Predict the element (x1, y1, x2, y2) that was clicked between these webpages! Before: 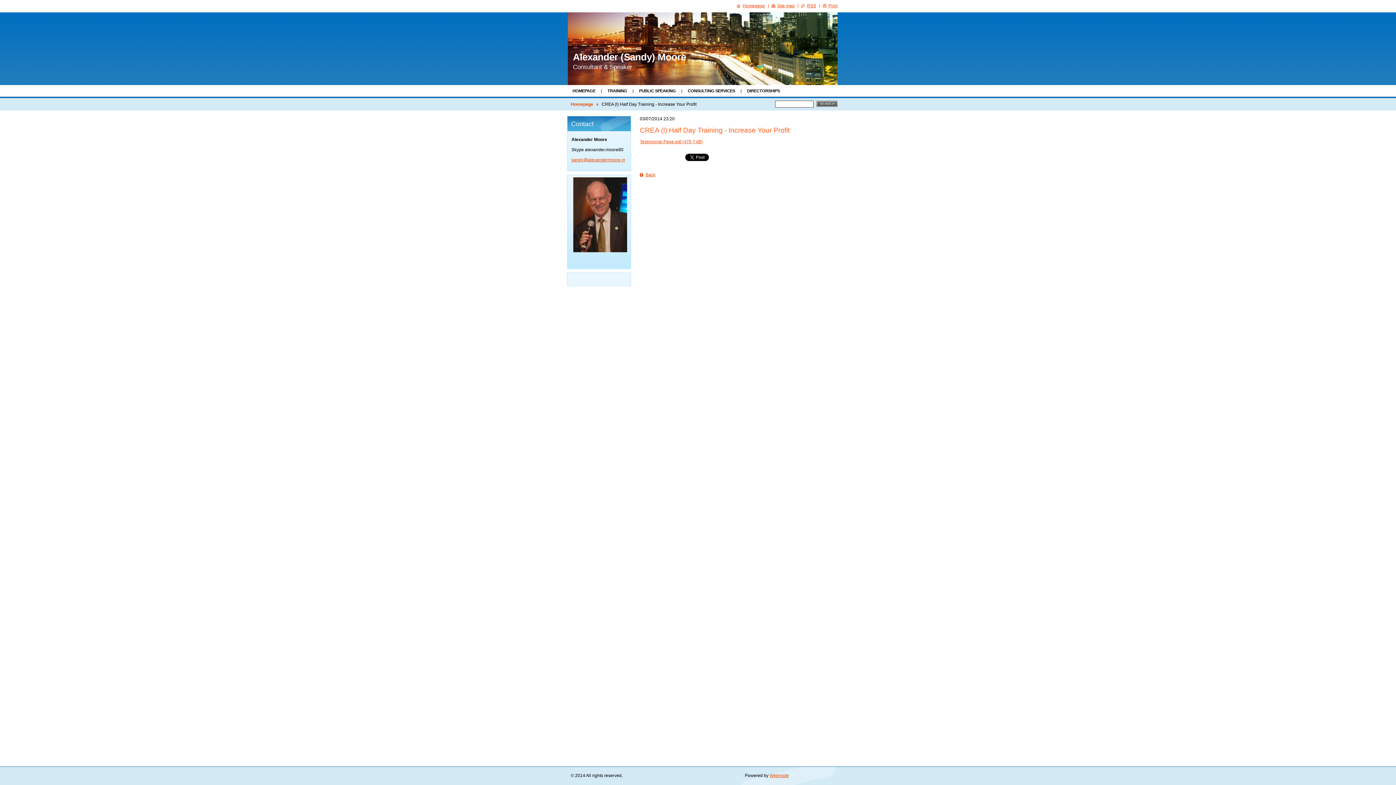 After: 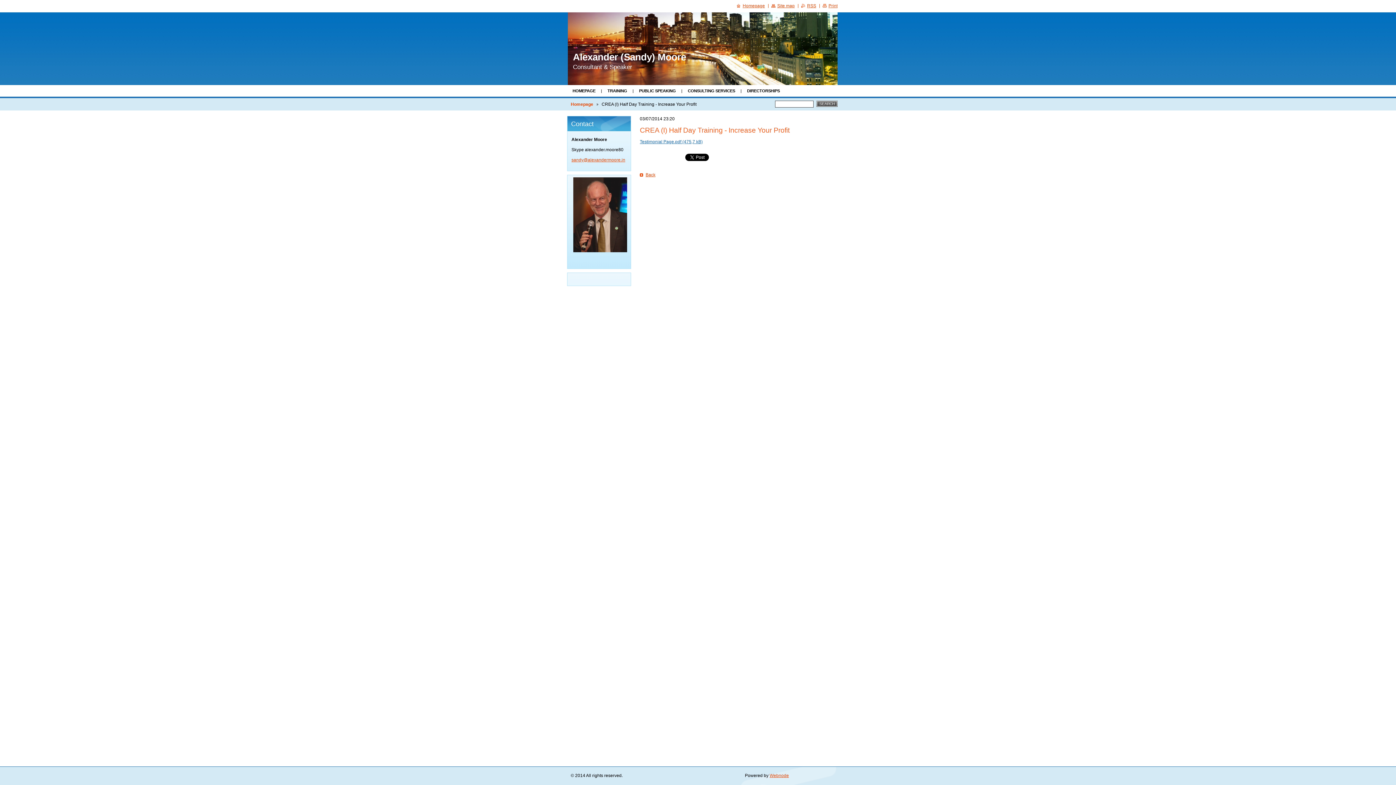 Action: label: Testimonial Page.pdf (475,7 kB) bbox: (640, 139, 702, 144)